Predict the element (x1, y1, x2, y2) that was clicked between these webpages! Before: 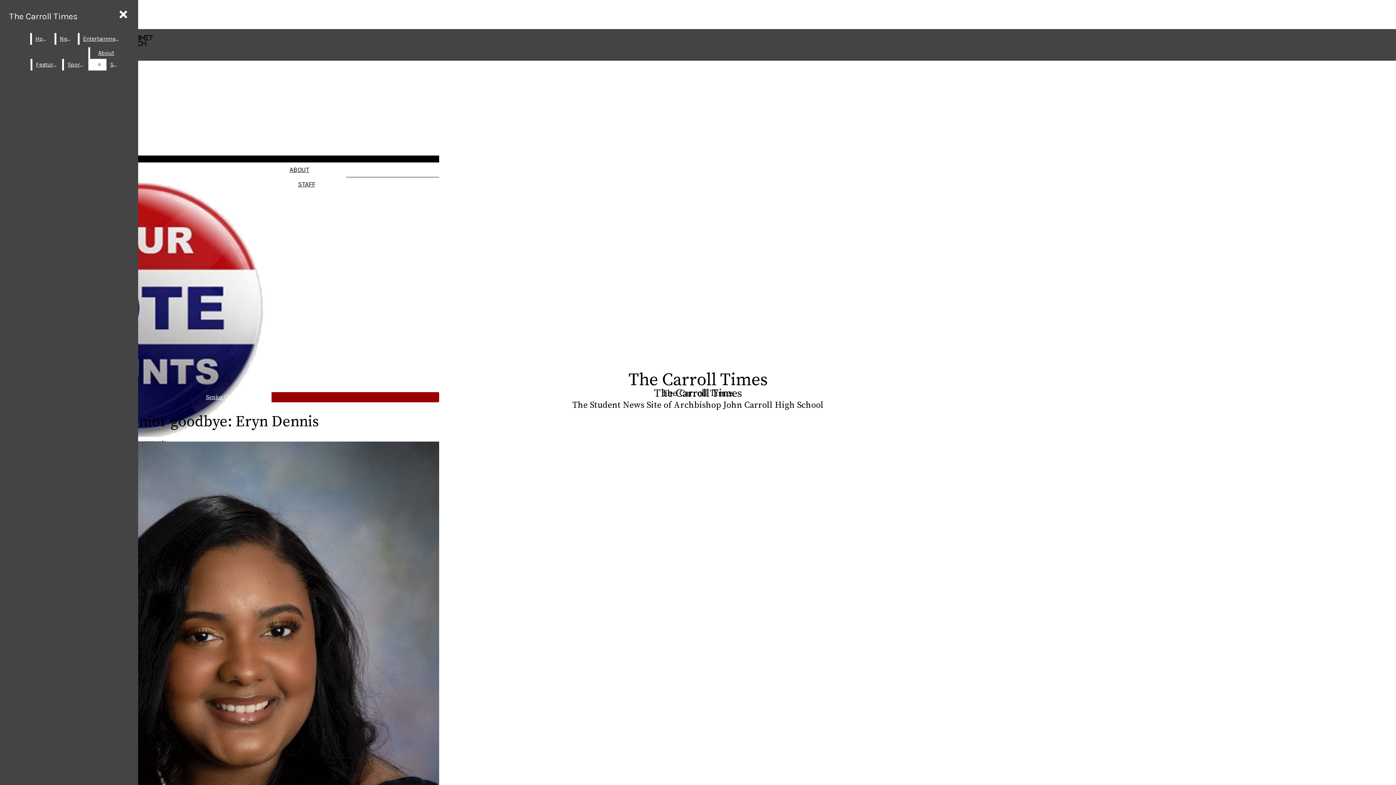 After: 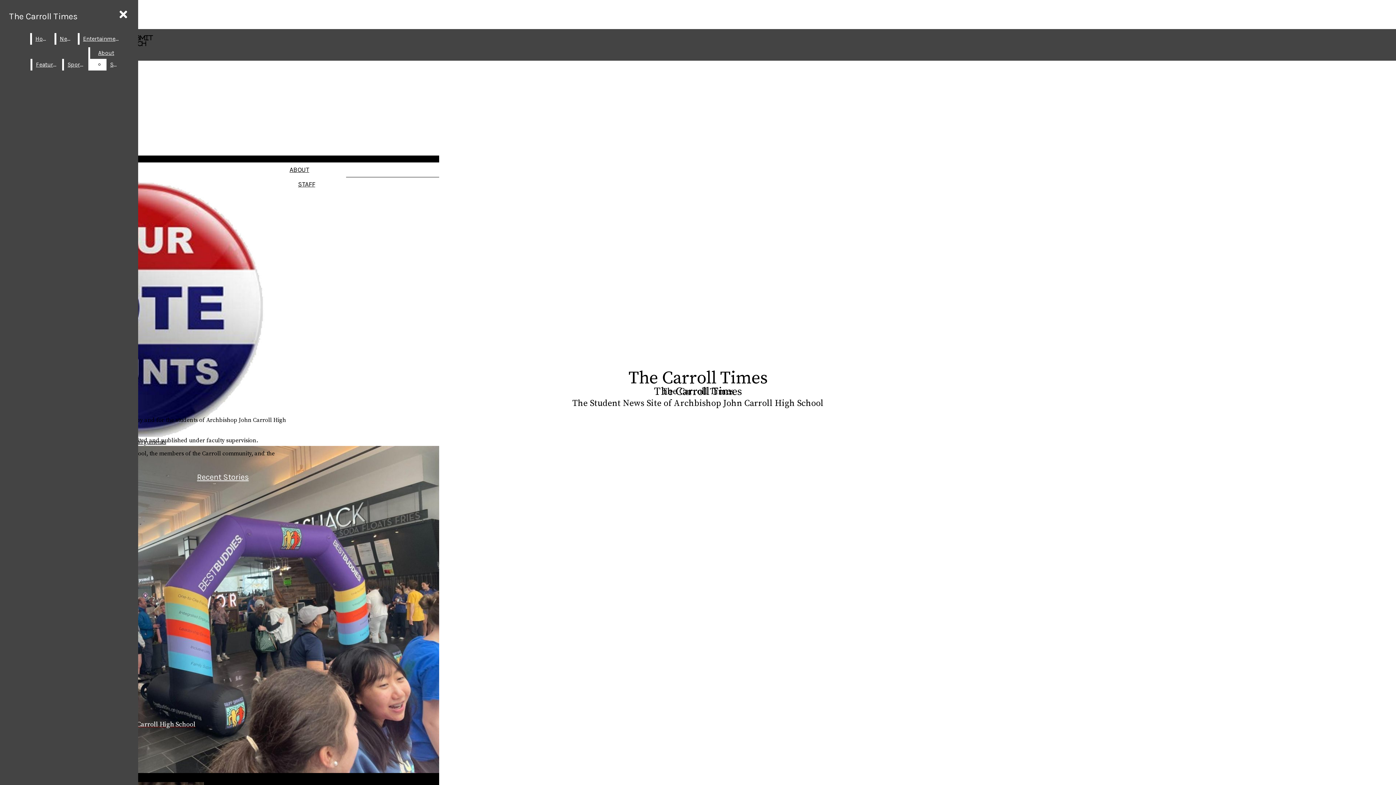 Action: bbox: (90, 47, 122, 58) label: About